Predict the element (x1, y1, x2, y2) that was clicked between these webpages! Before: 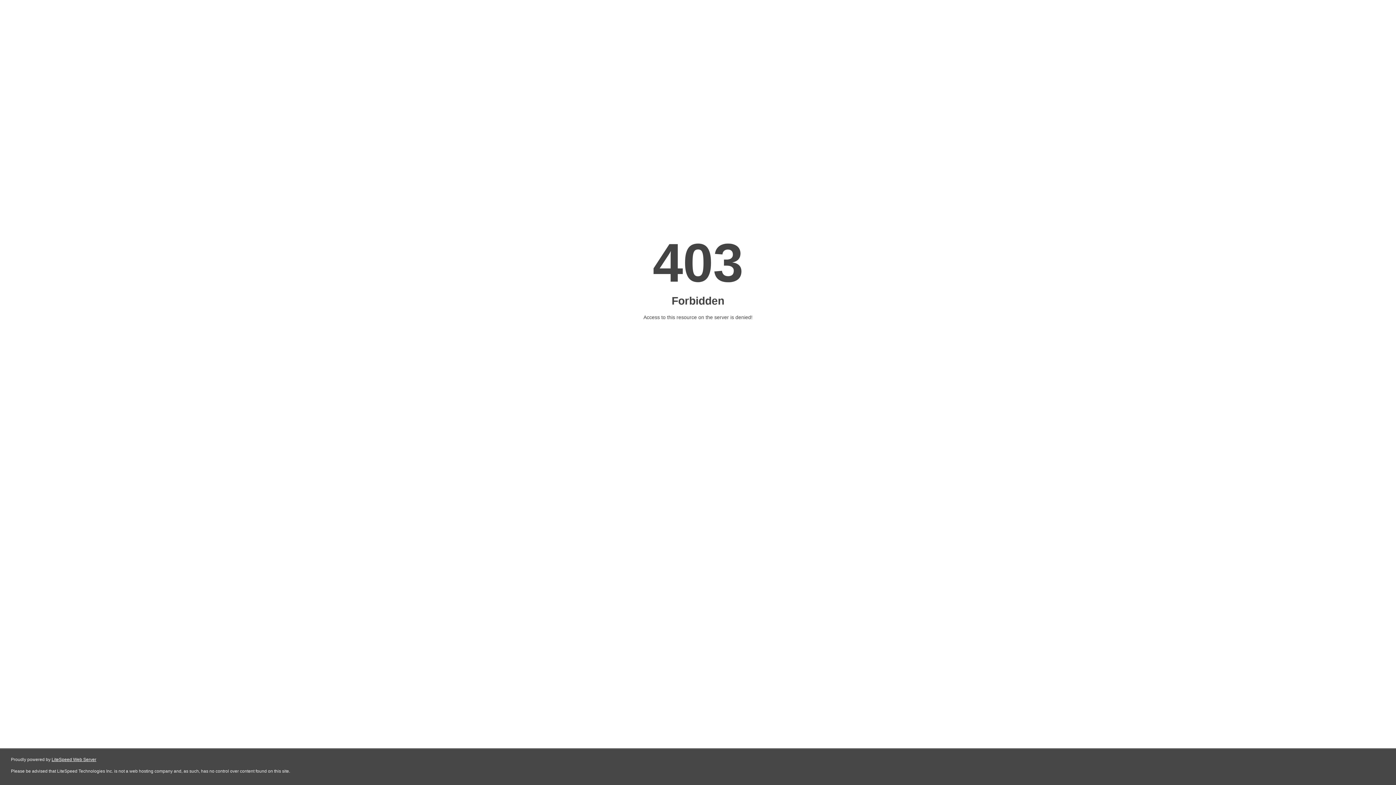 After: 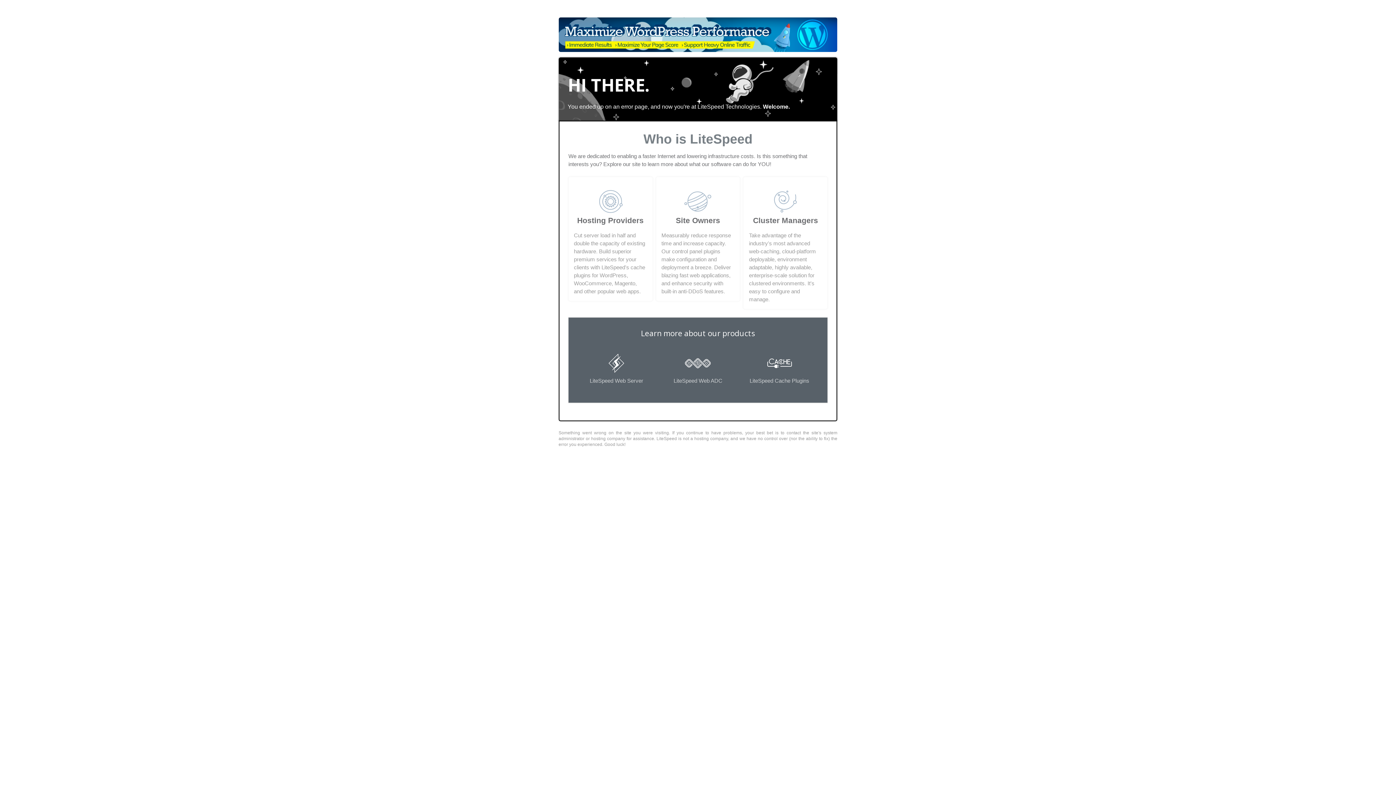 Action: bbox: (51, 757, 96, 762) label: LiteSpeed Web Server